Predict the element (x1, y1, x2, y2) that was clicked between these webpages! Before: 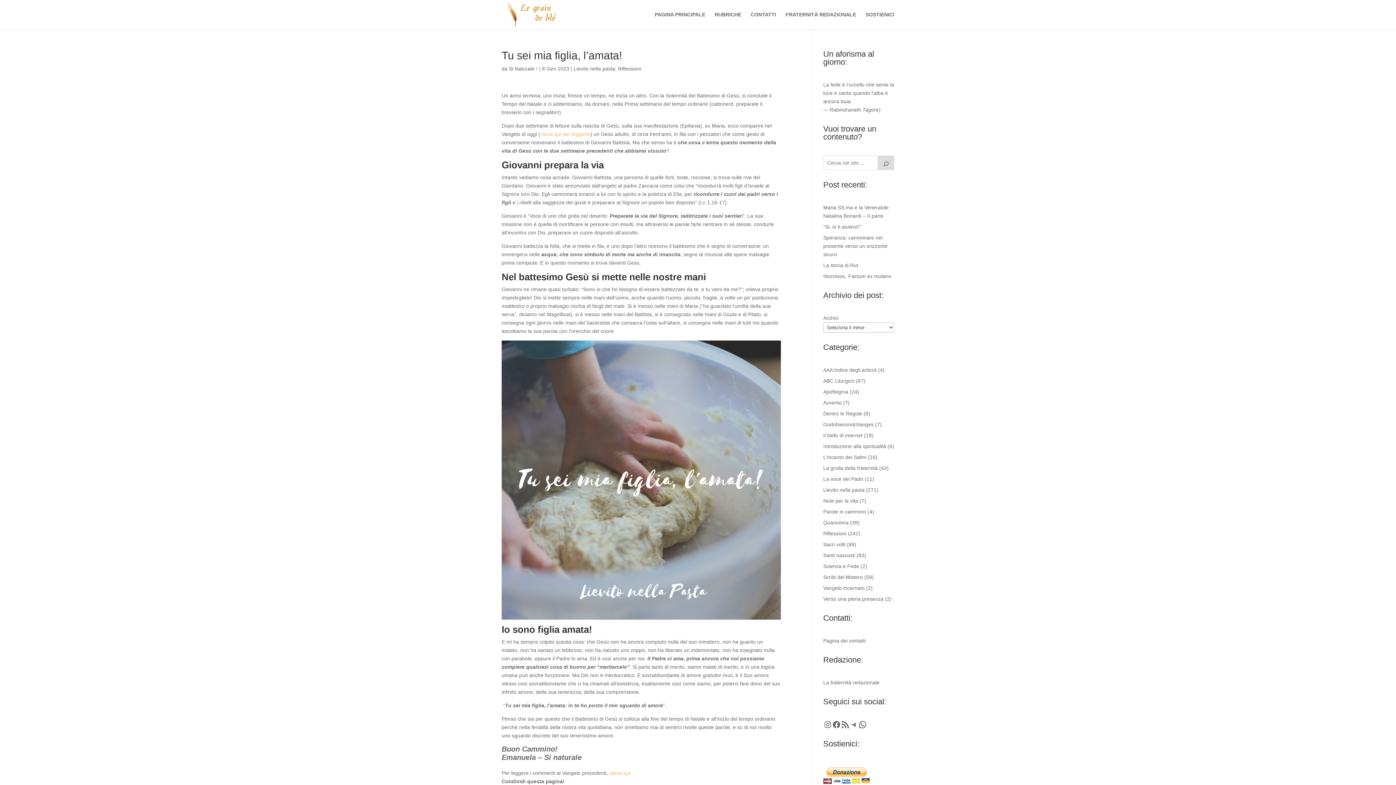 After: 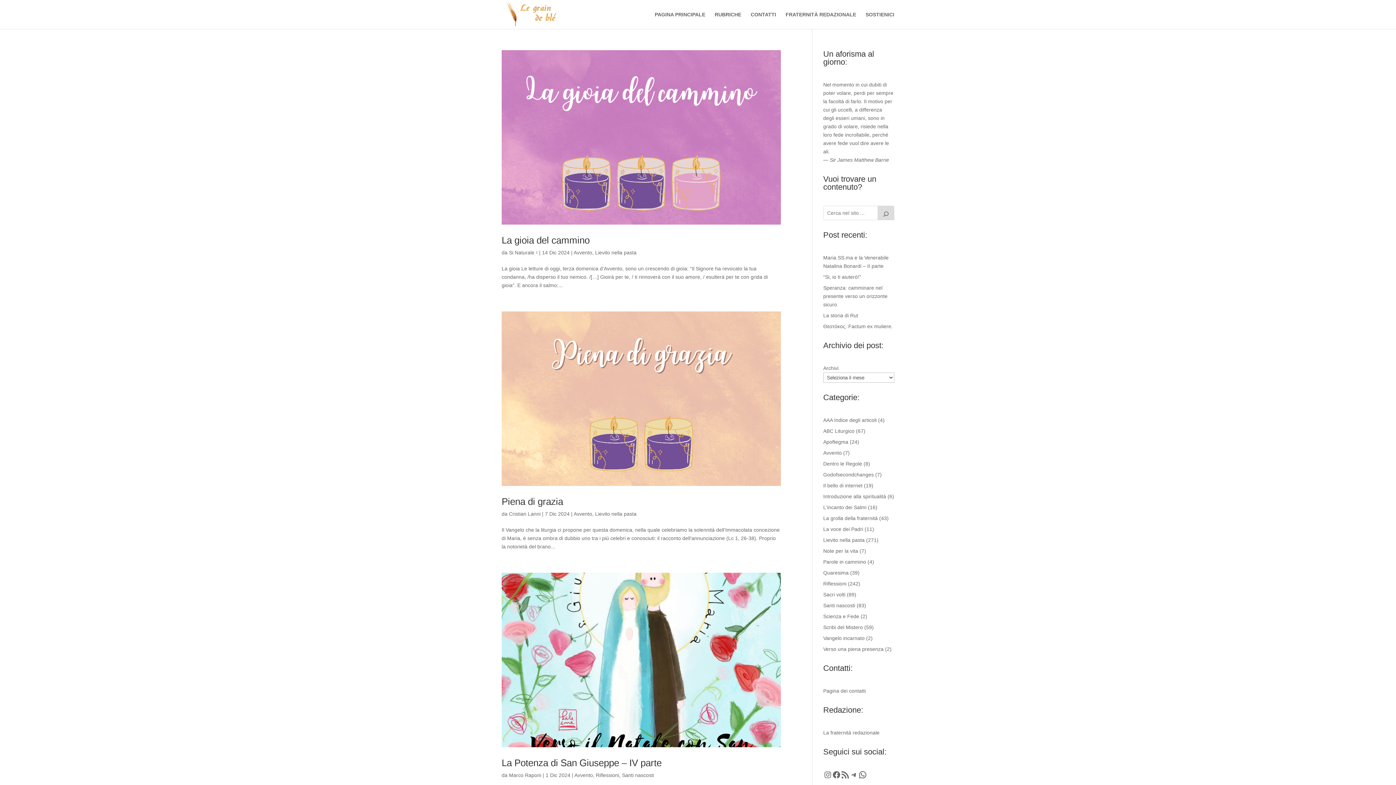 Action: bbox: (823, 400, 842, 405) label: Avvento